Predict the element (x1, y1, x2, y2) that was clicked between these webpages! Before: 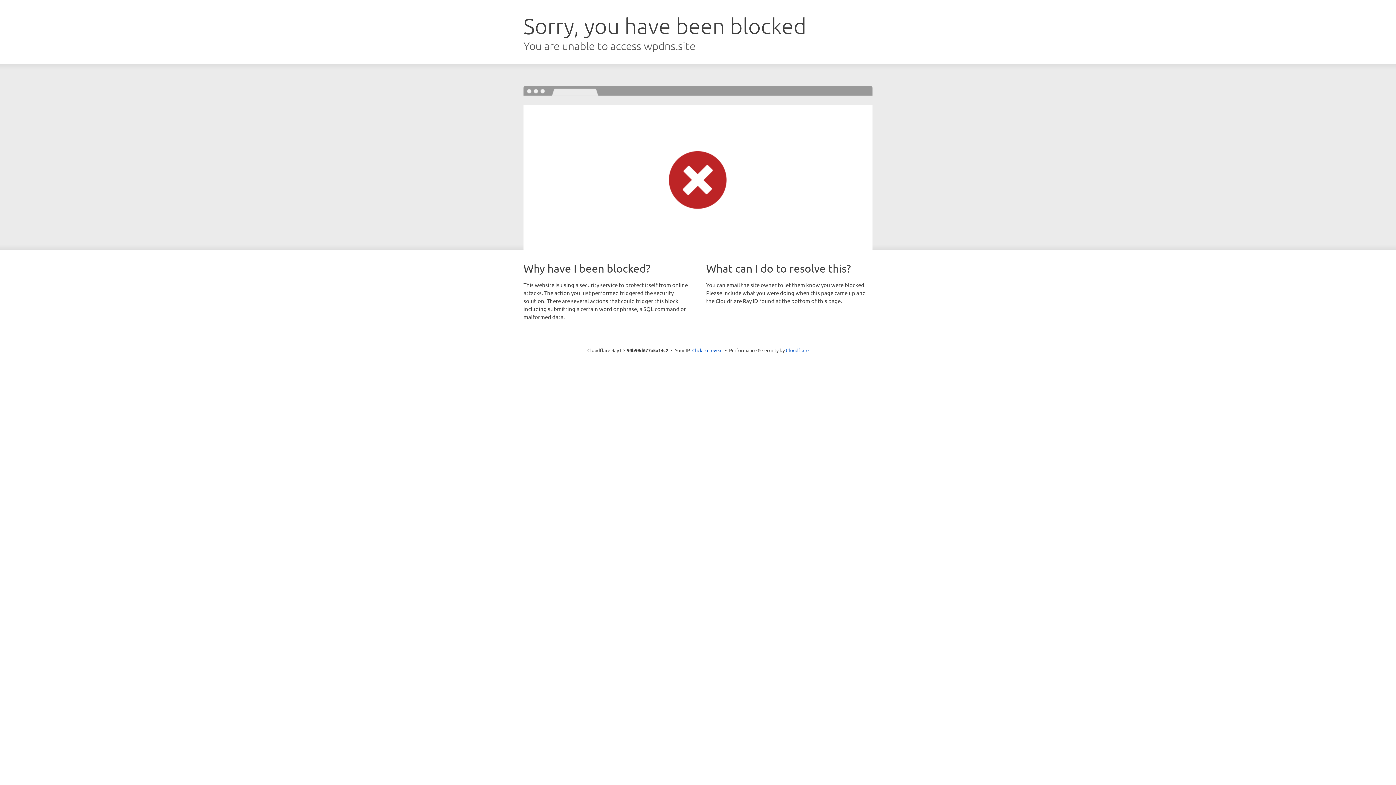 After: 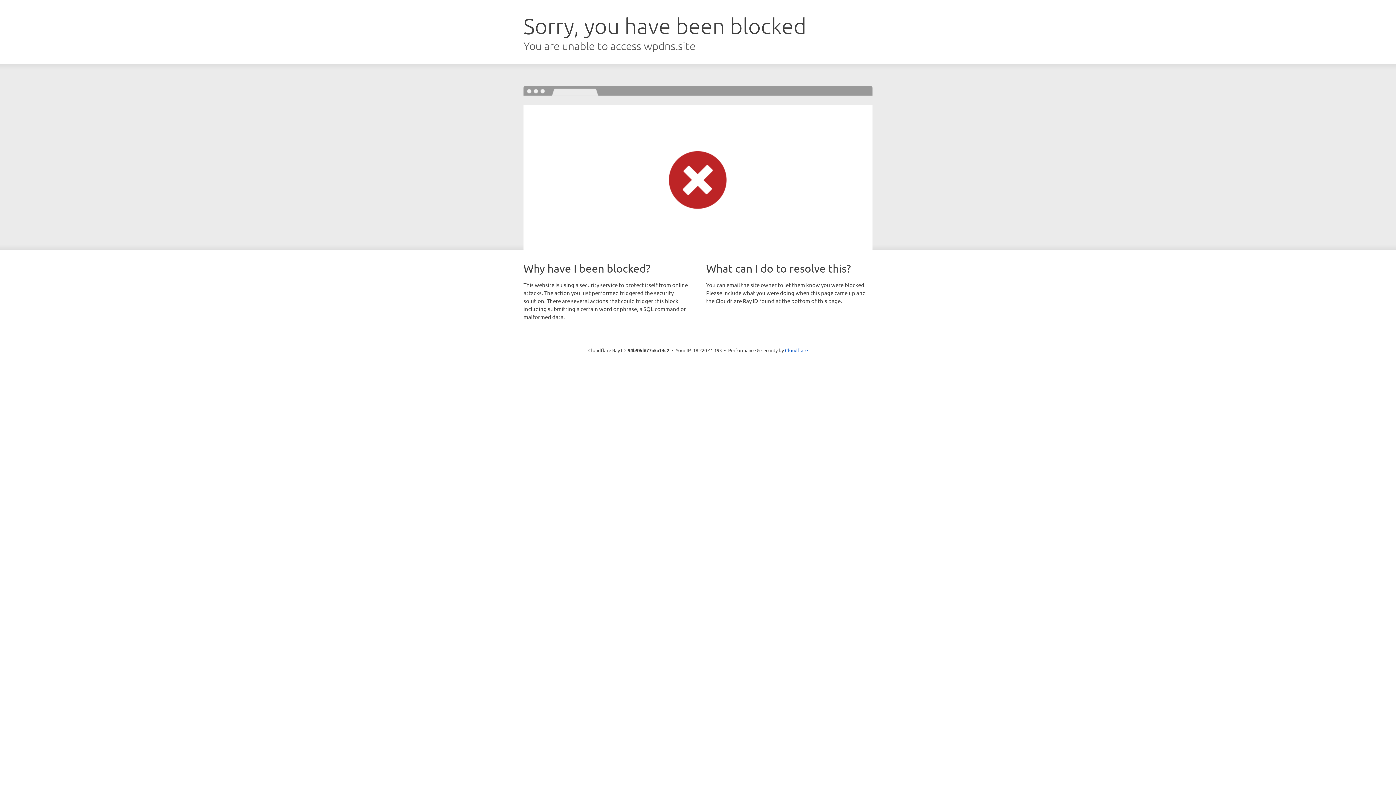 Action: label: Click to reveal bbox: (692, 346, 722, 353)